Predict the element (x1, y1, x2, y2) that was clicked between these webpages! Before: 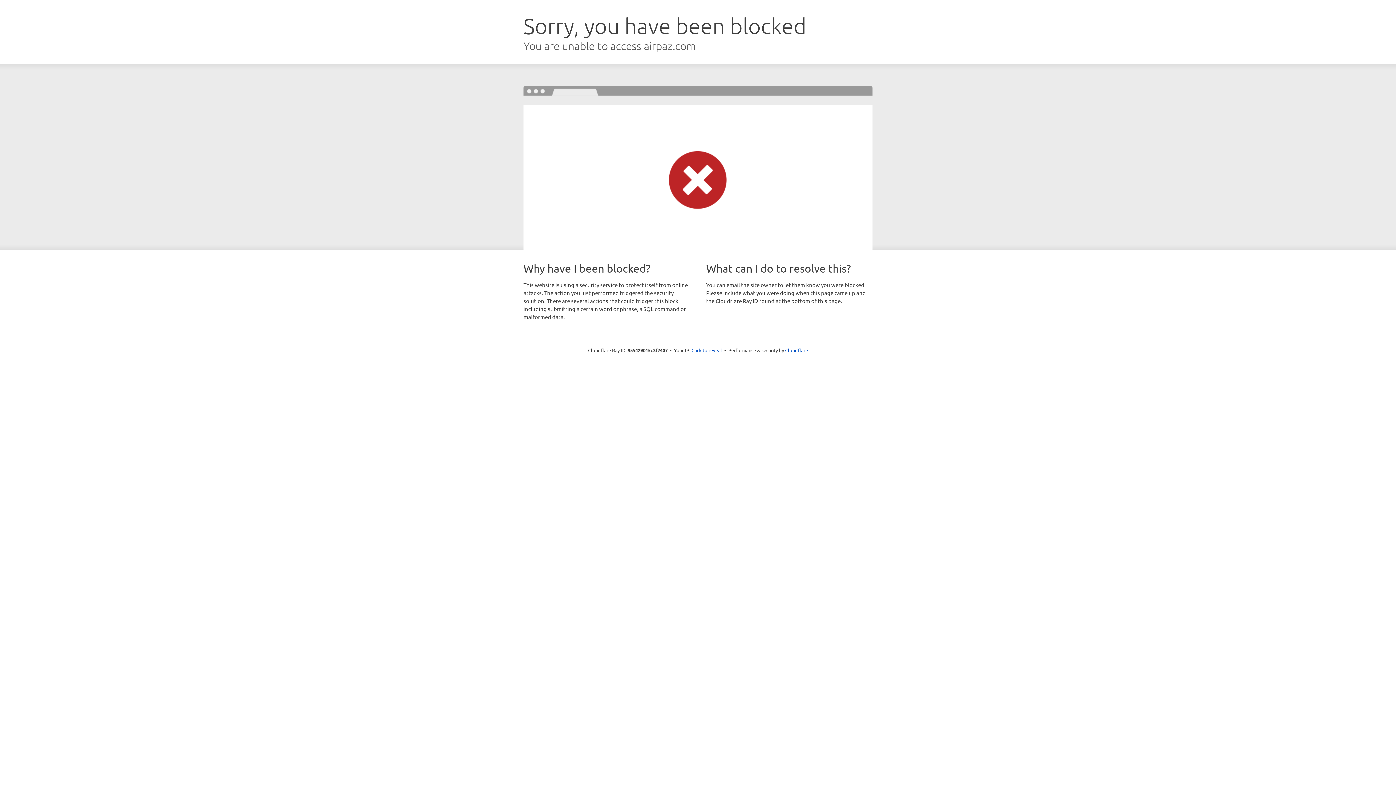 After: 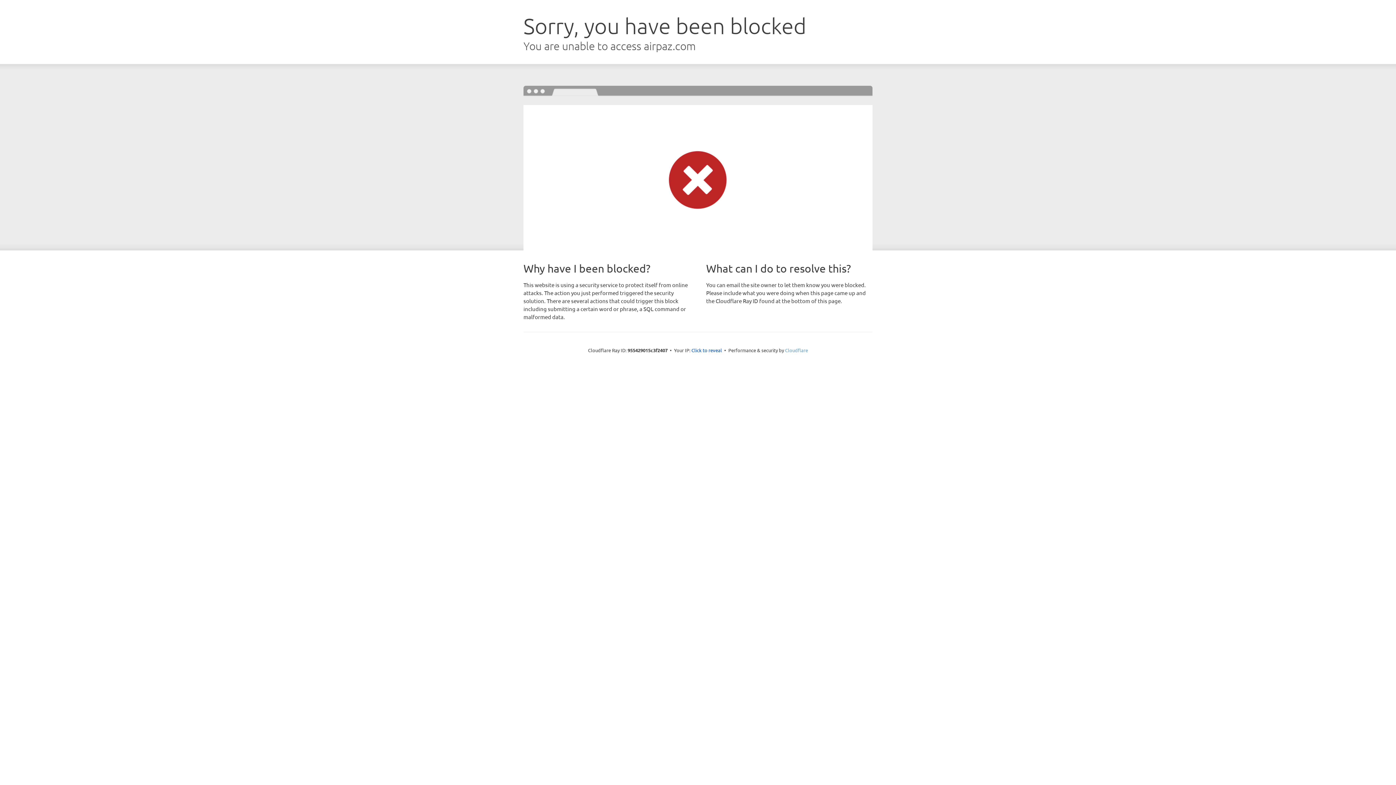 Action: bbox: (785, 347, 808, 353) label: Cloudflare